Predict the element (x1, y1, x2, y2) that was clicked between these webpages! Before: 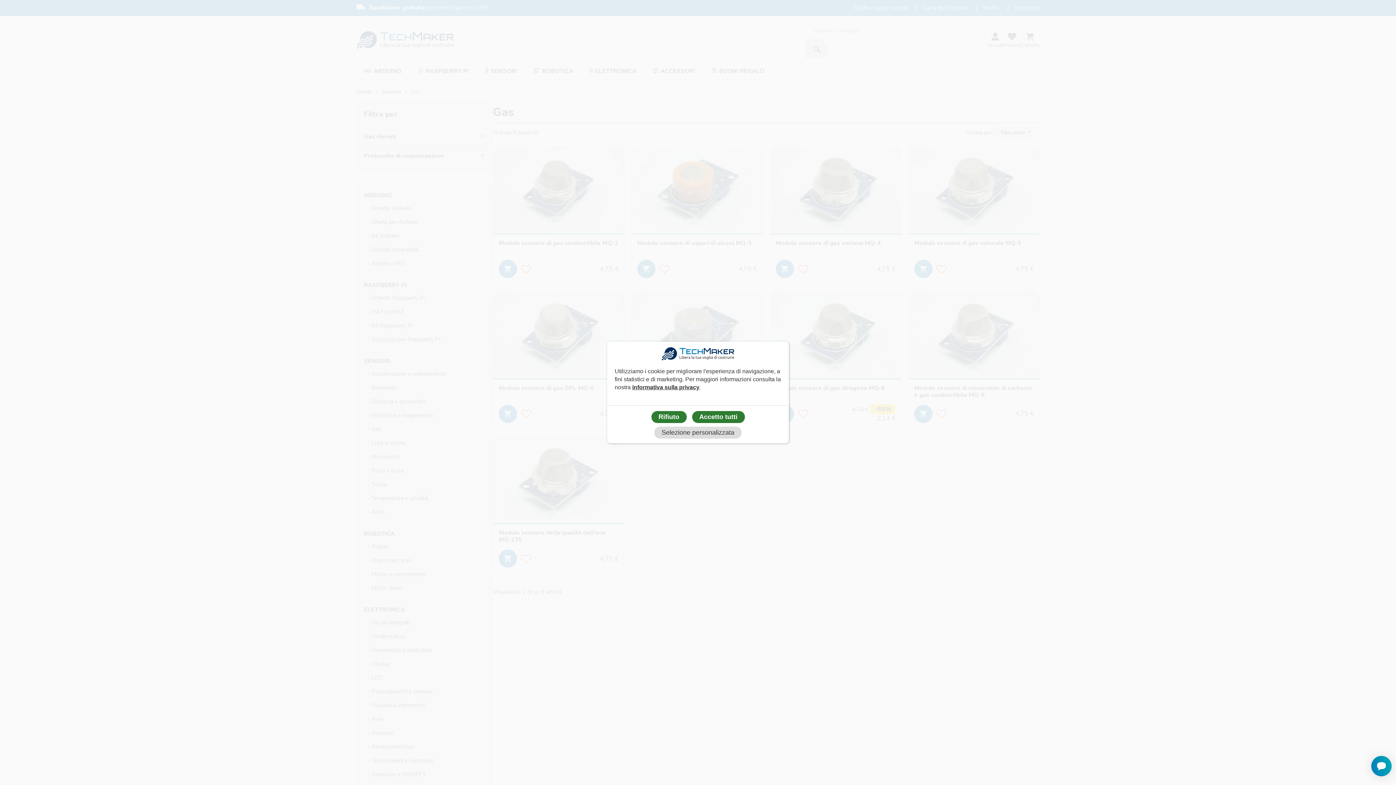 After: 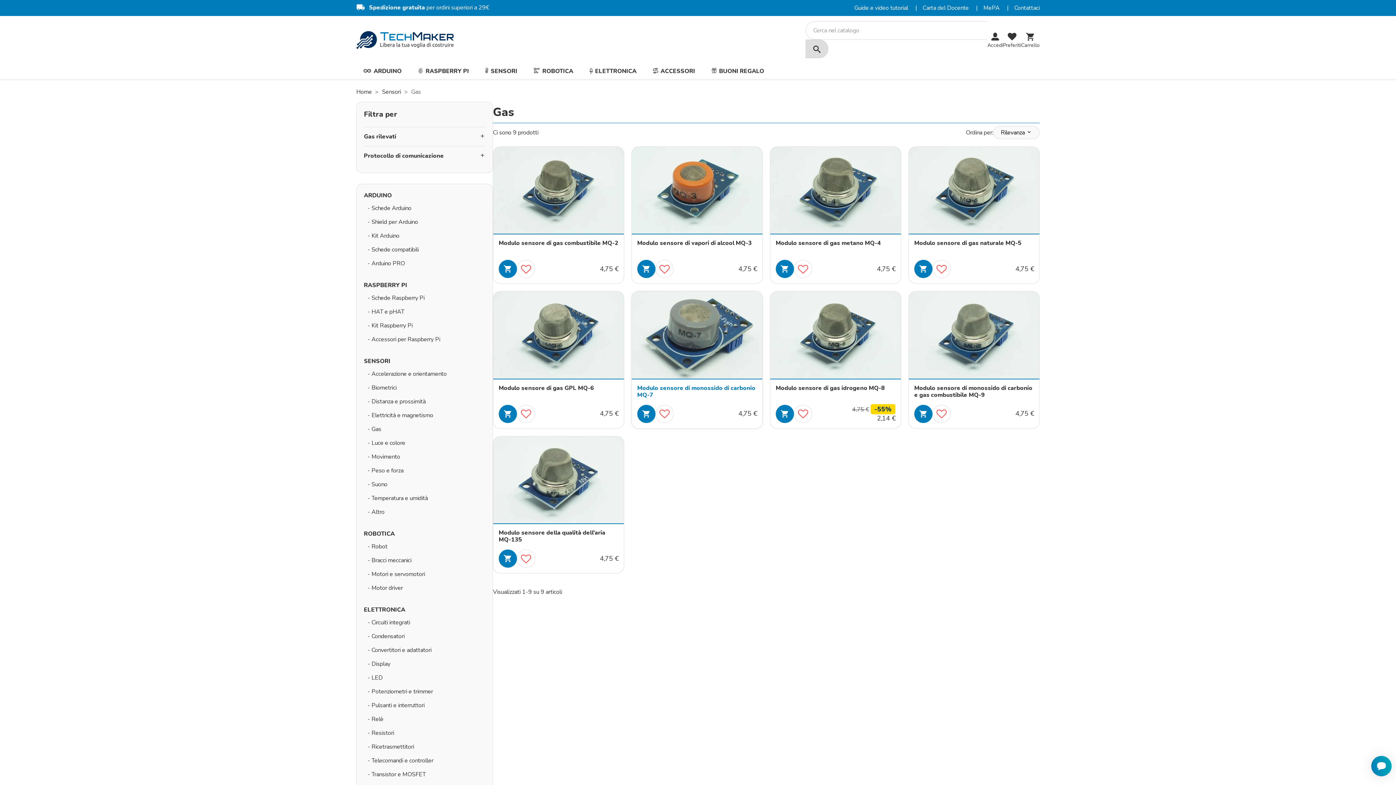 Action: label: Accetto tutti bbox: (692, 411, 744, 423)